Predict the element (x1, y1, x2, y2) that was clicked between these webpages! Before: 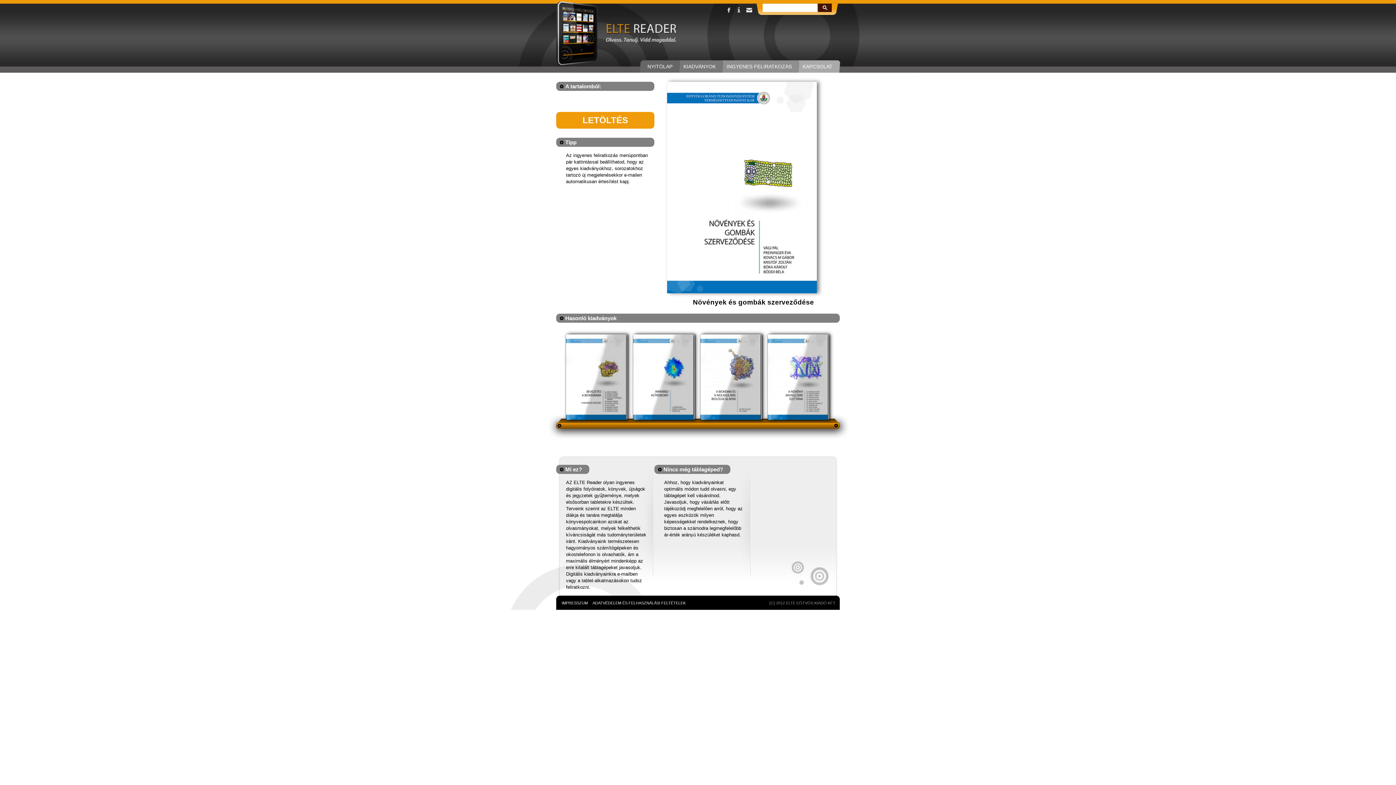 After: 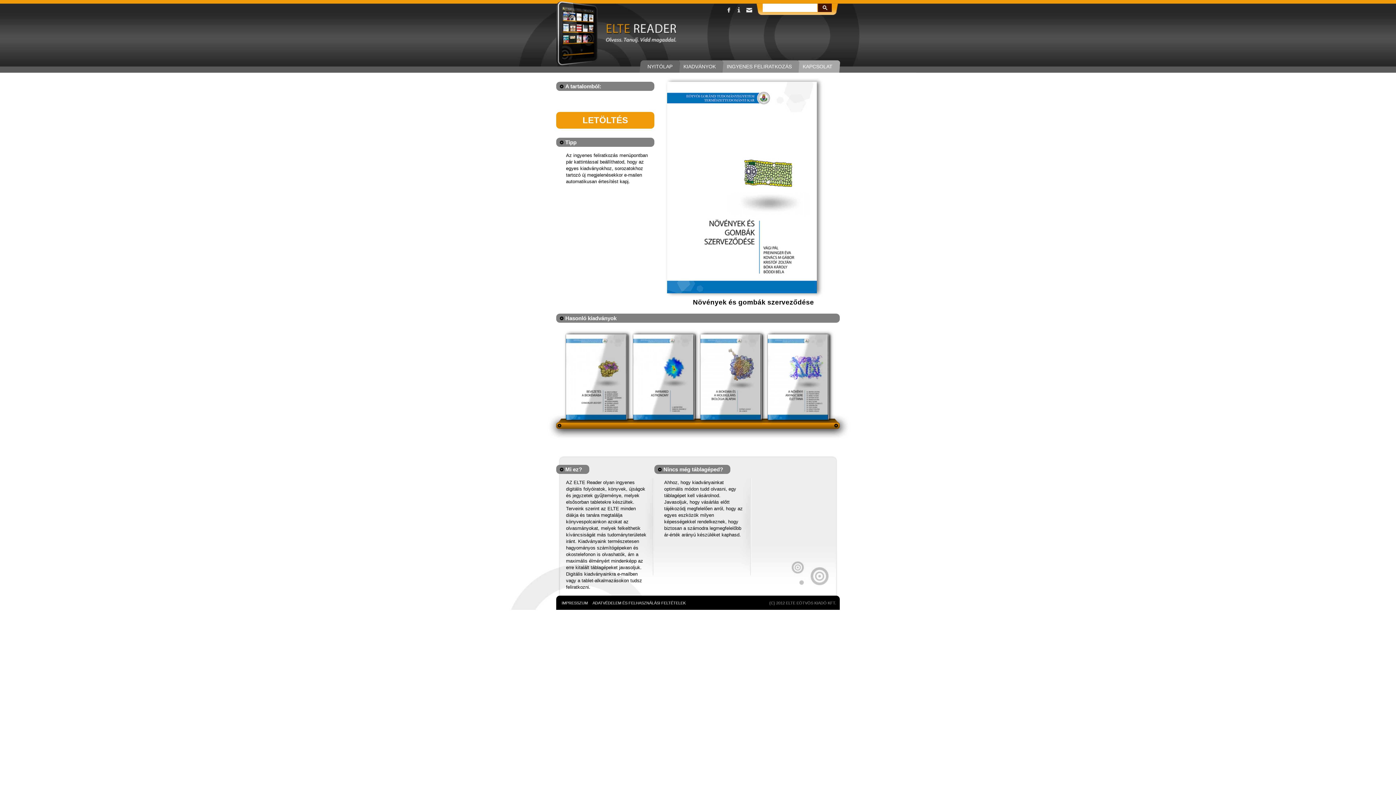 Action: label:   bbox: (746, 7, 752, 13)